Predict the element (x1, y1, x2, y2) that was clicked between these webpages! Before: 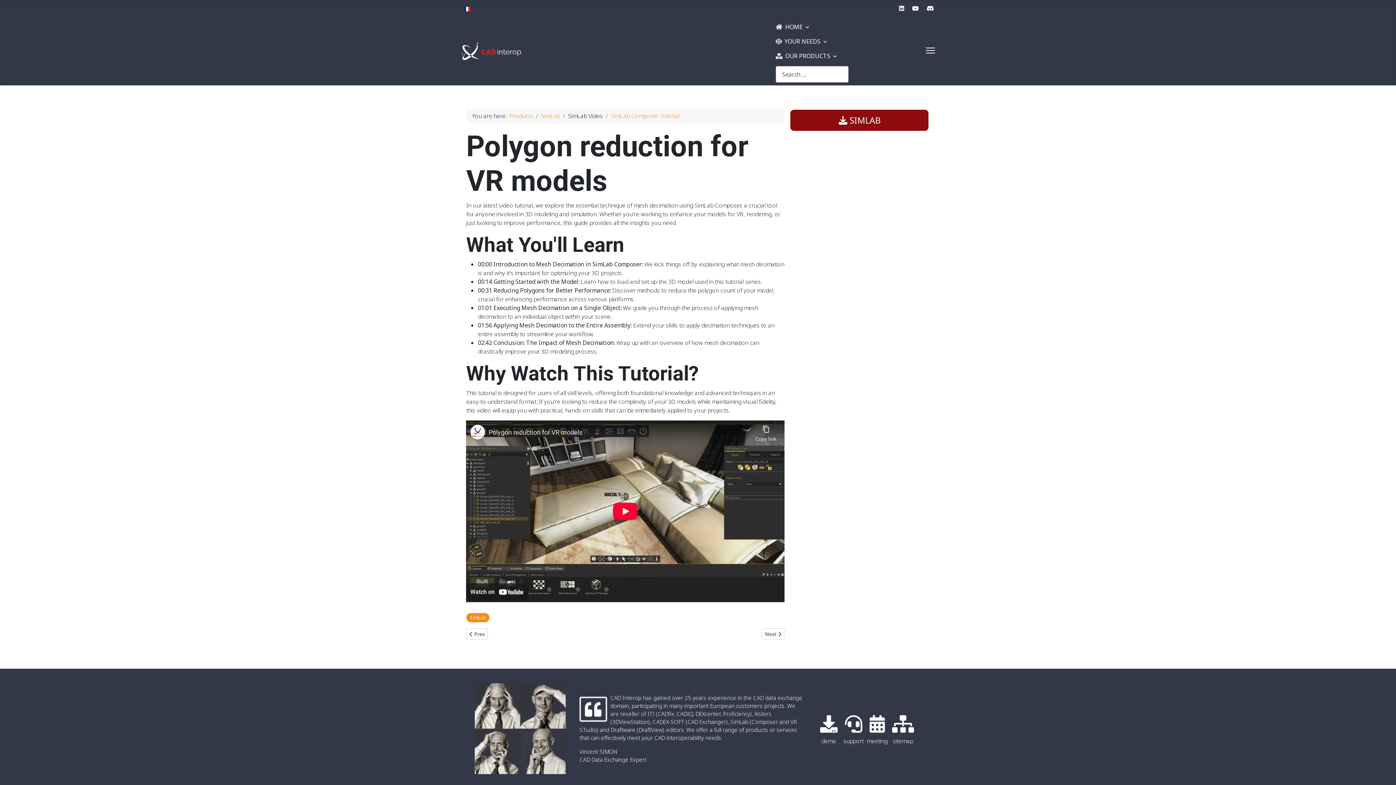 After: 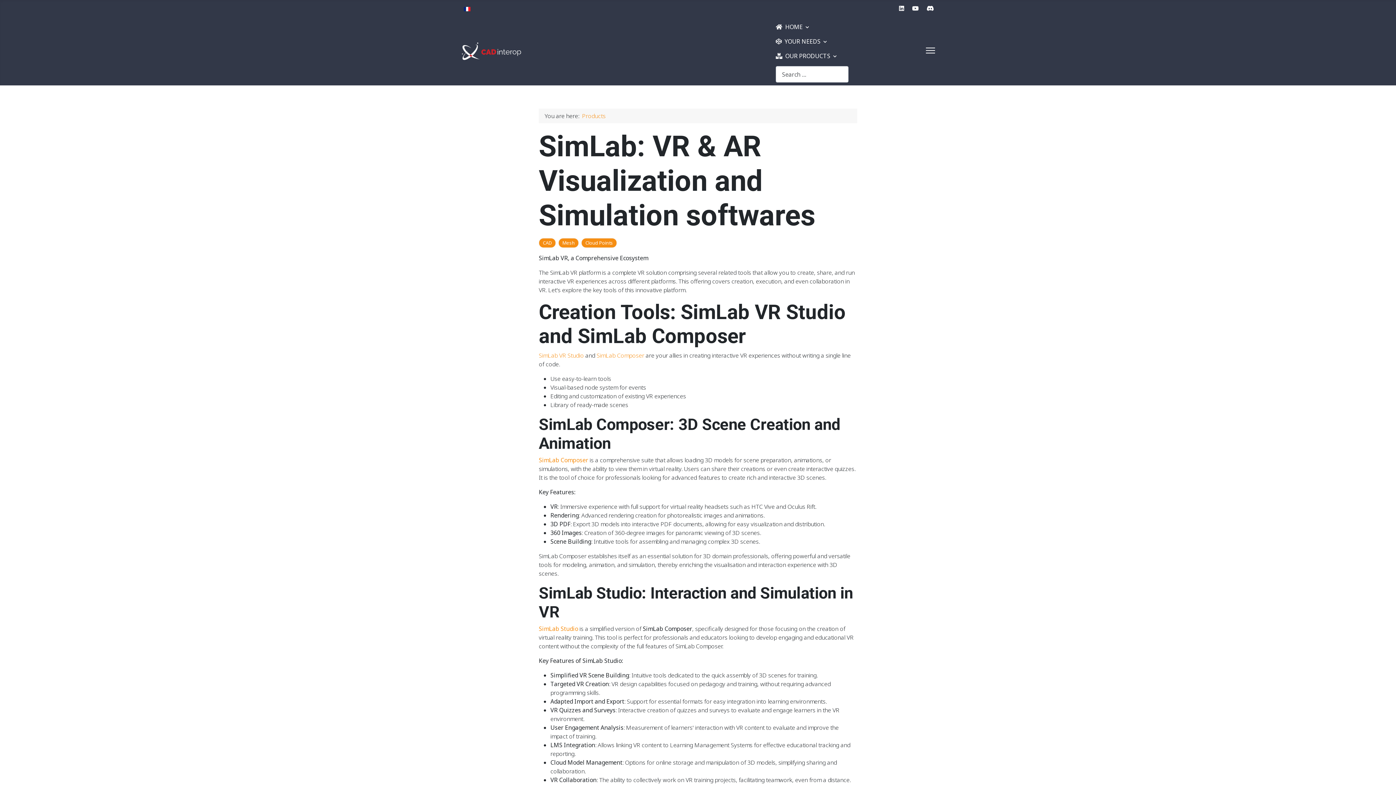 Action: label: SimLab bbox: (541, 112, 560, 120)